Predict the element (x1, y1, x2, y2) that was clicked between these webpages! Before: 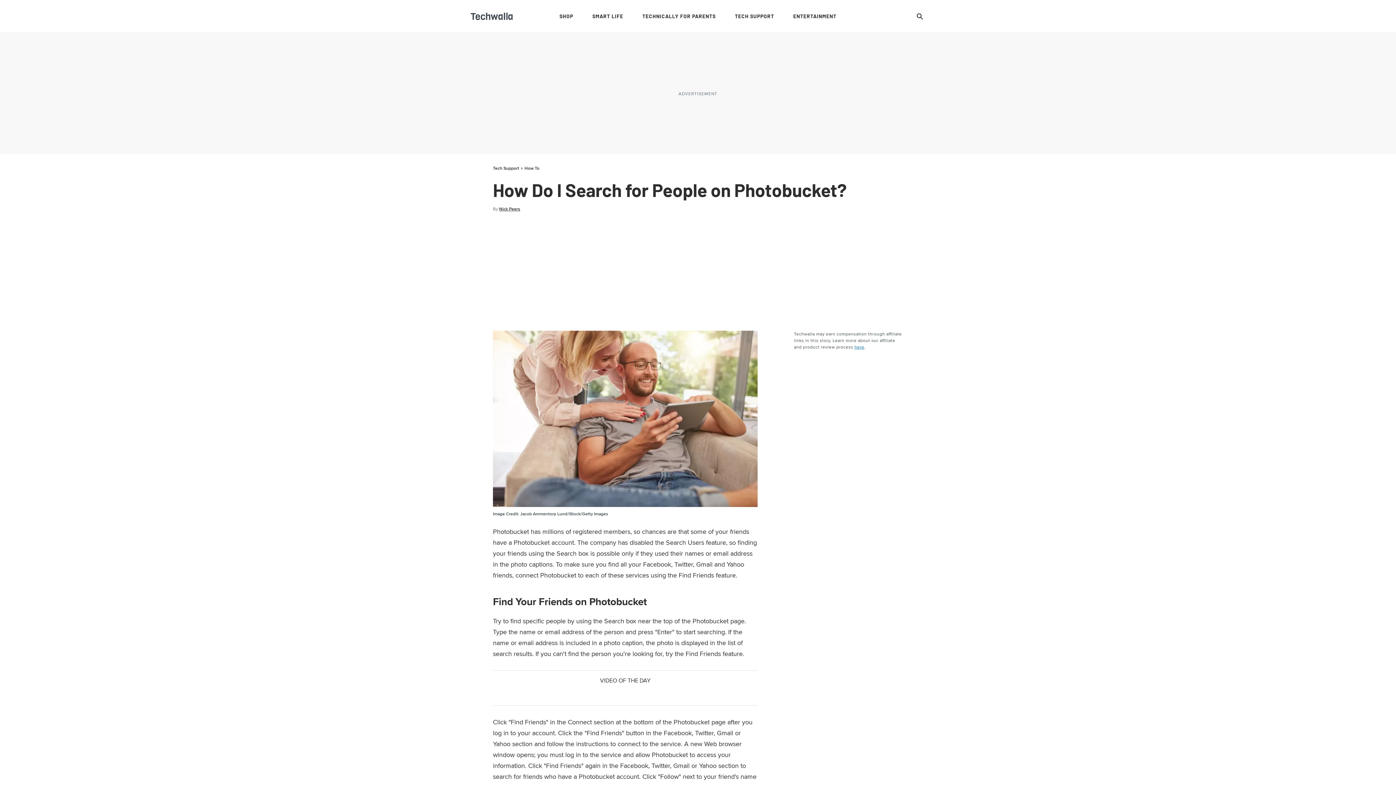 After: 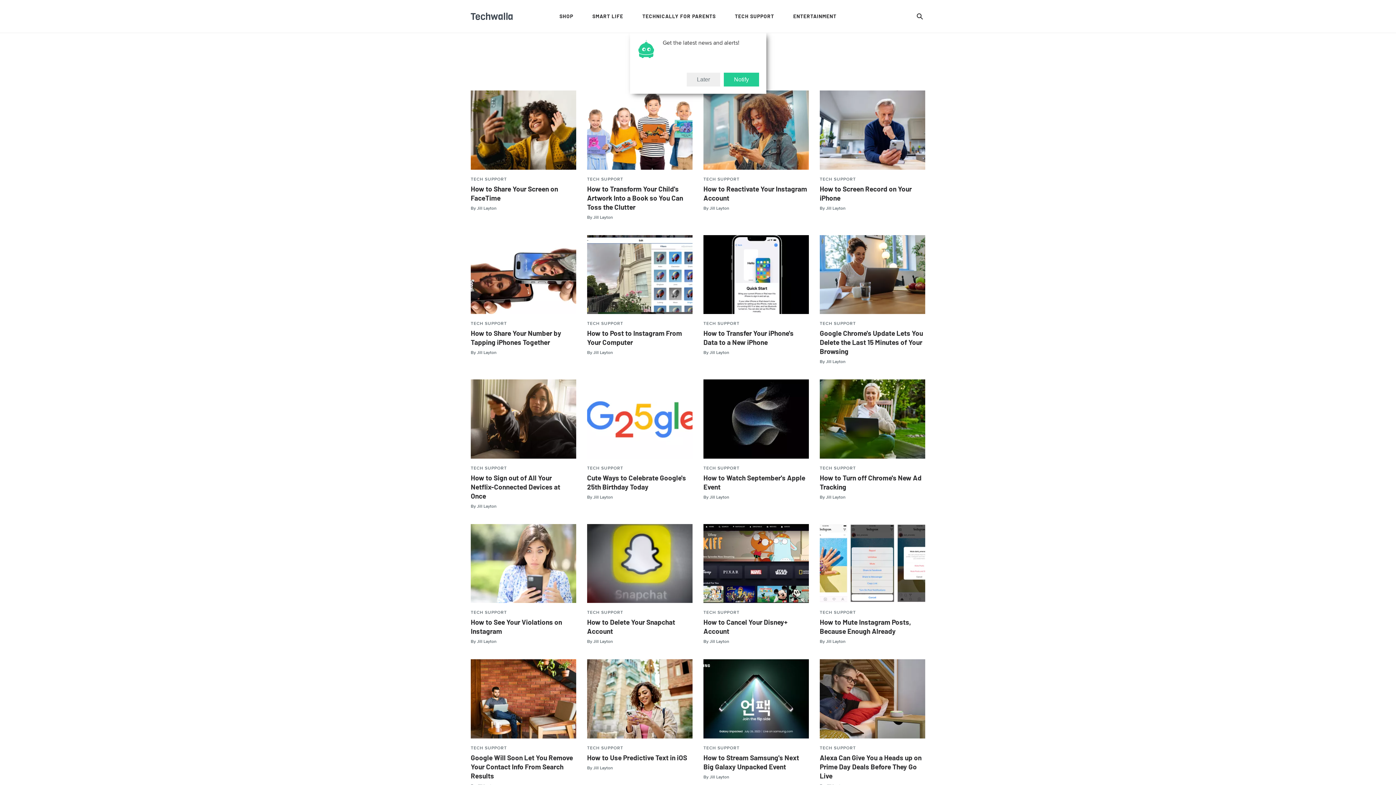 Action: bbox: (493, 165, 519, 171) label: Tech Support